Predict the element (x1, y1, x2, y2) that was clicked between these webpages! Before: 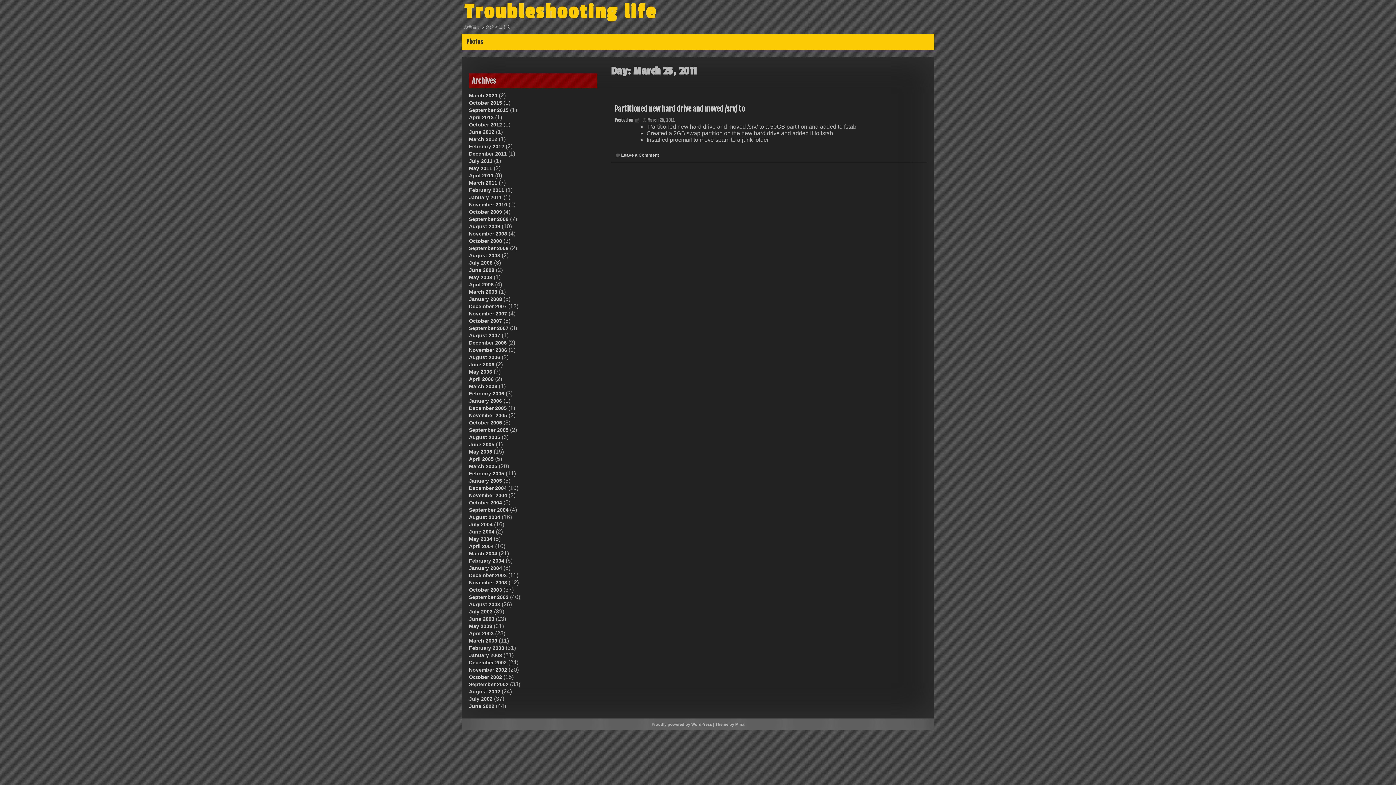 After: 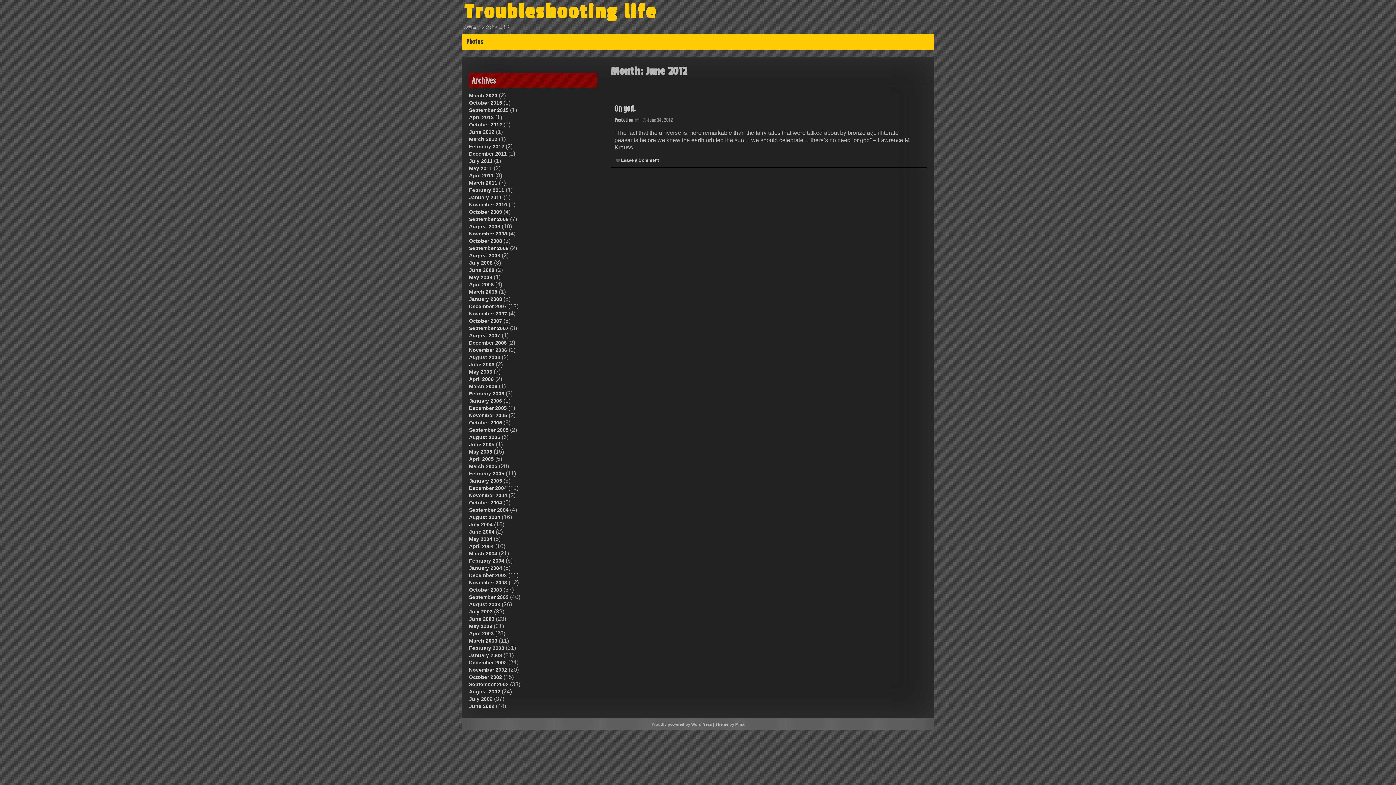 Action: label: June 2012 bbox: (469, 129, 494, 134)